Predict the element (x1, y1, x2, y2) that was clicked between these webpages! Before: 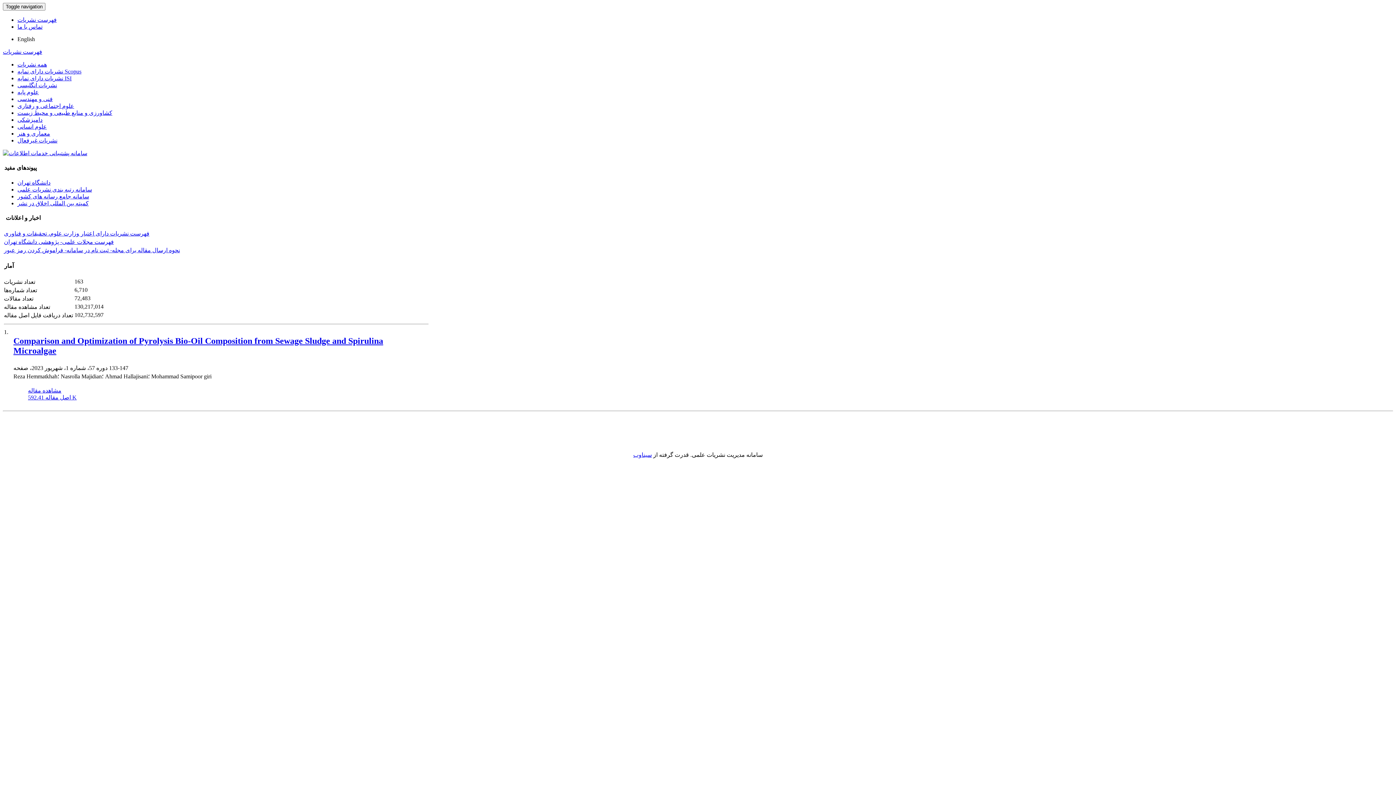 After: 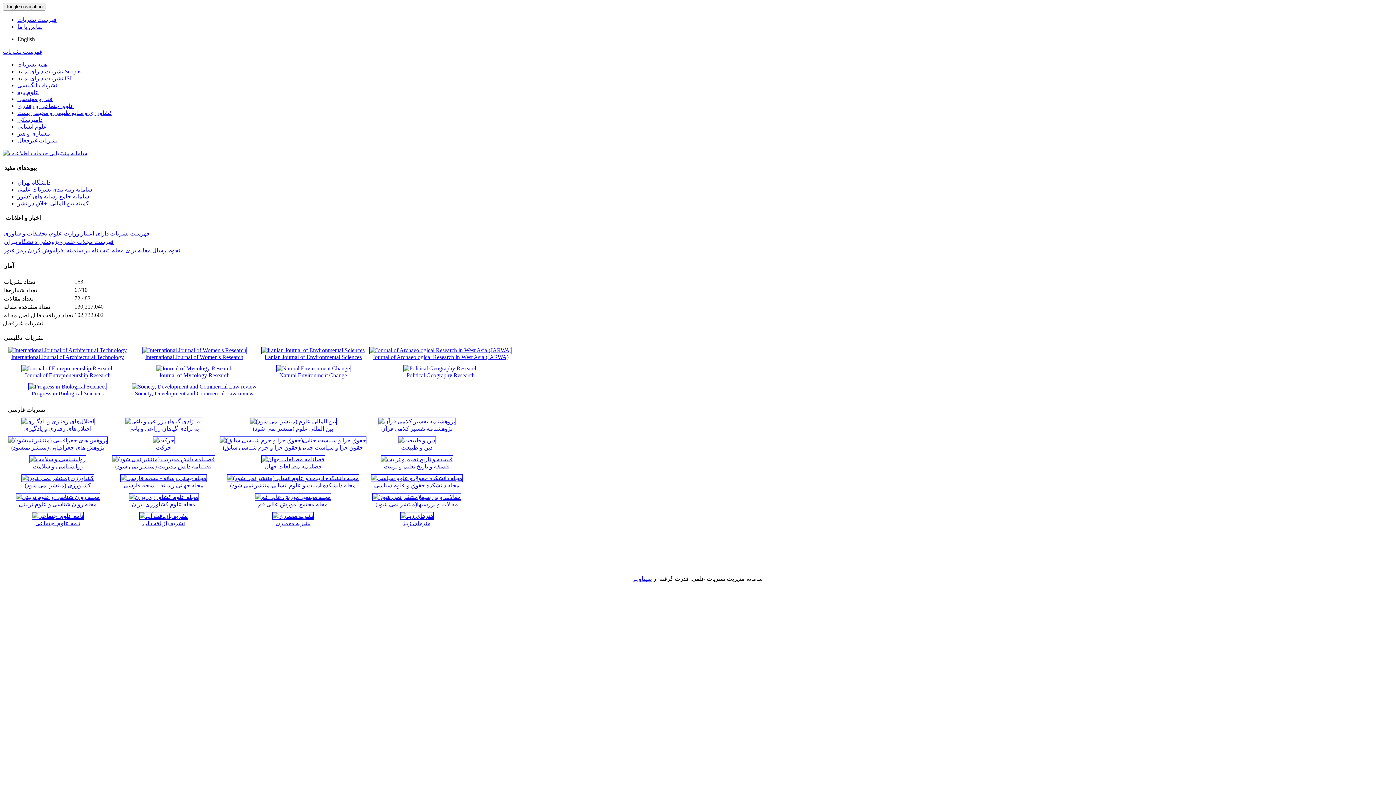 Action: label: نشریات غیرفعال bbox: (17, 137, 57, 143)